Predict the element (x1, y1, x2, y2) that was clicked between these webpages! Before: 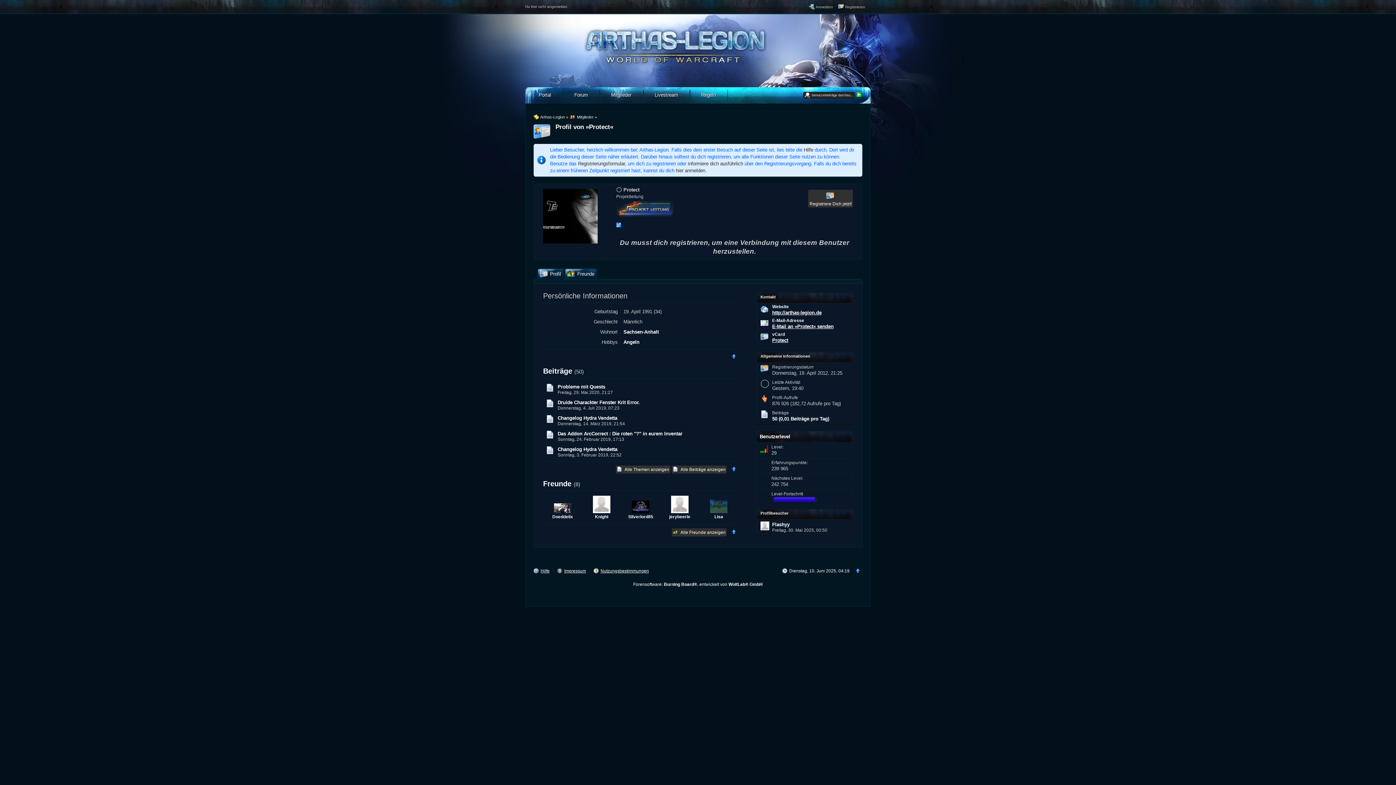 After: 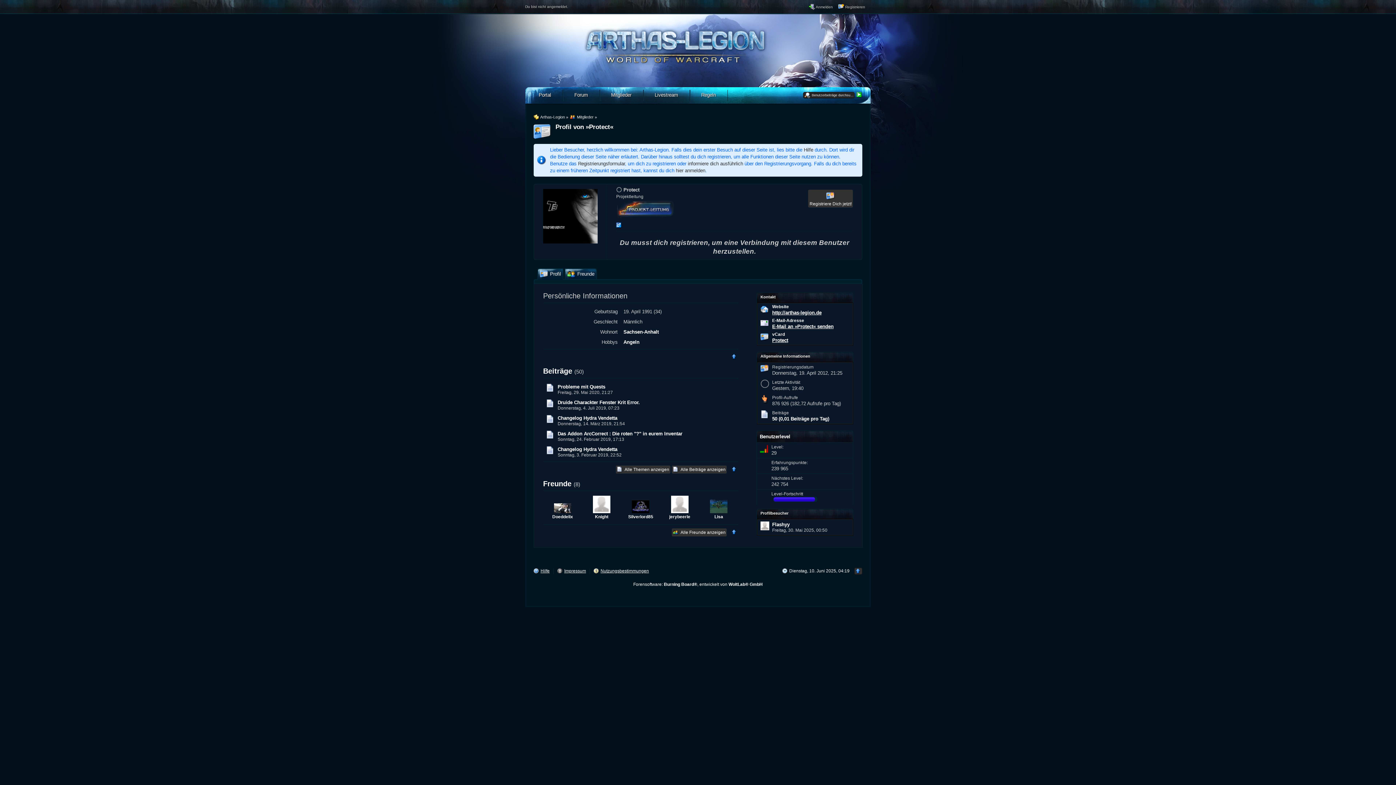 Action: label: Zum Seitenanfang bbox: (854, 568, 862, 574)